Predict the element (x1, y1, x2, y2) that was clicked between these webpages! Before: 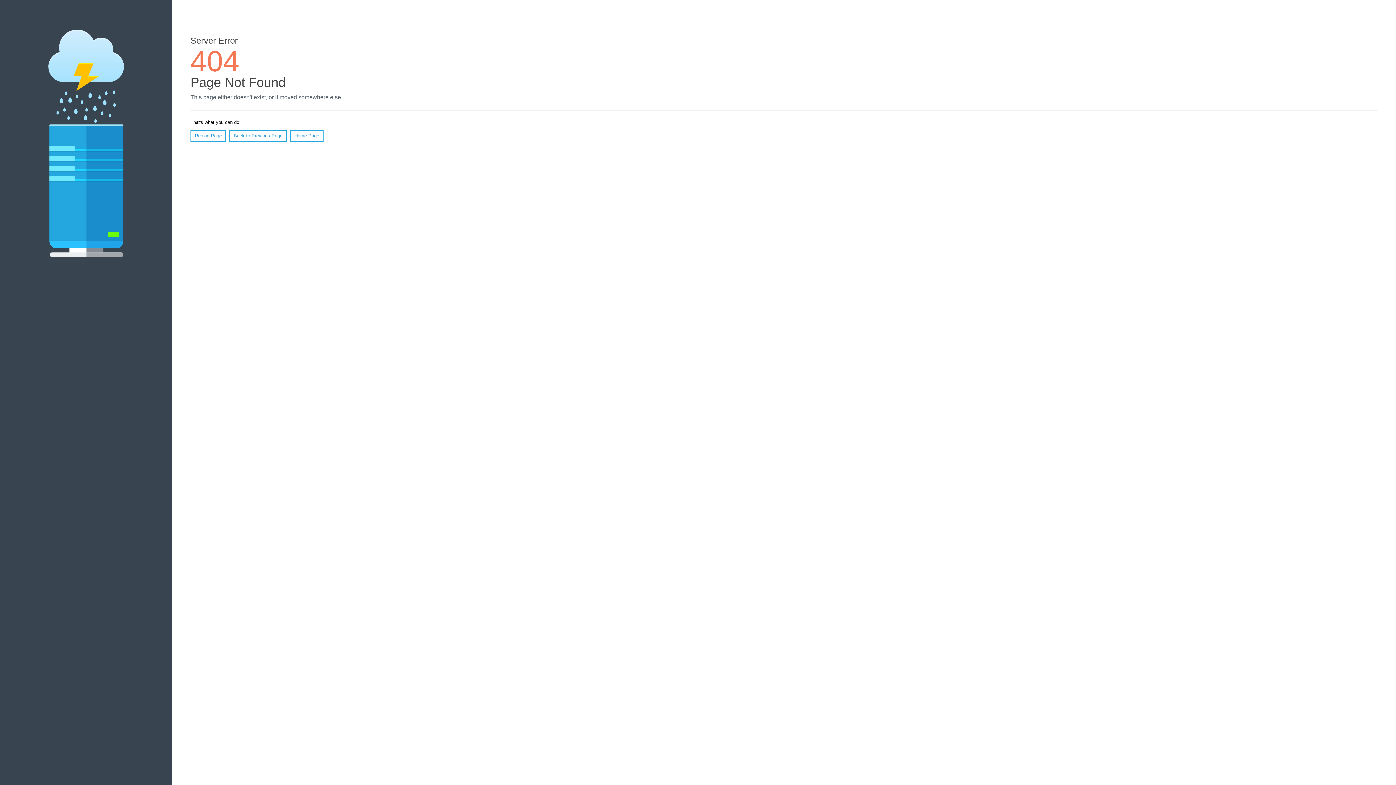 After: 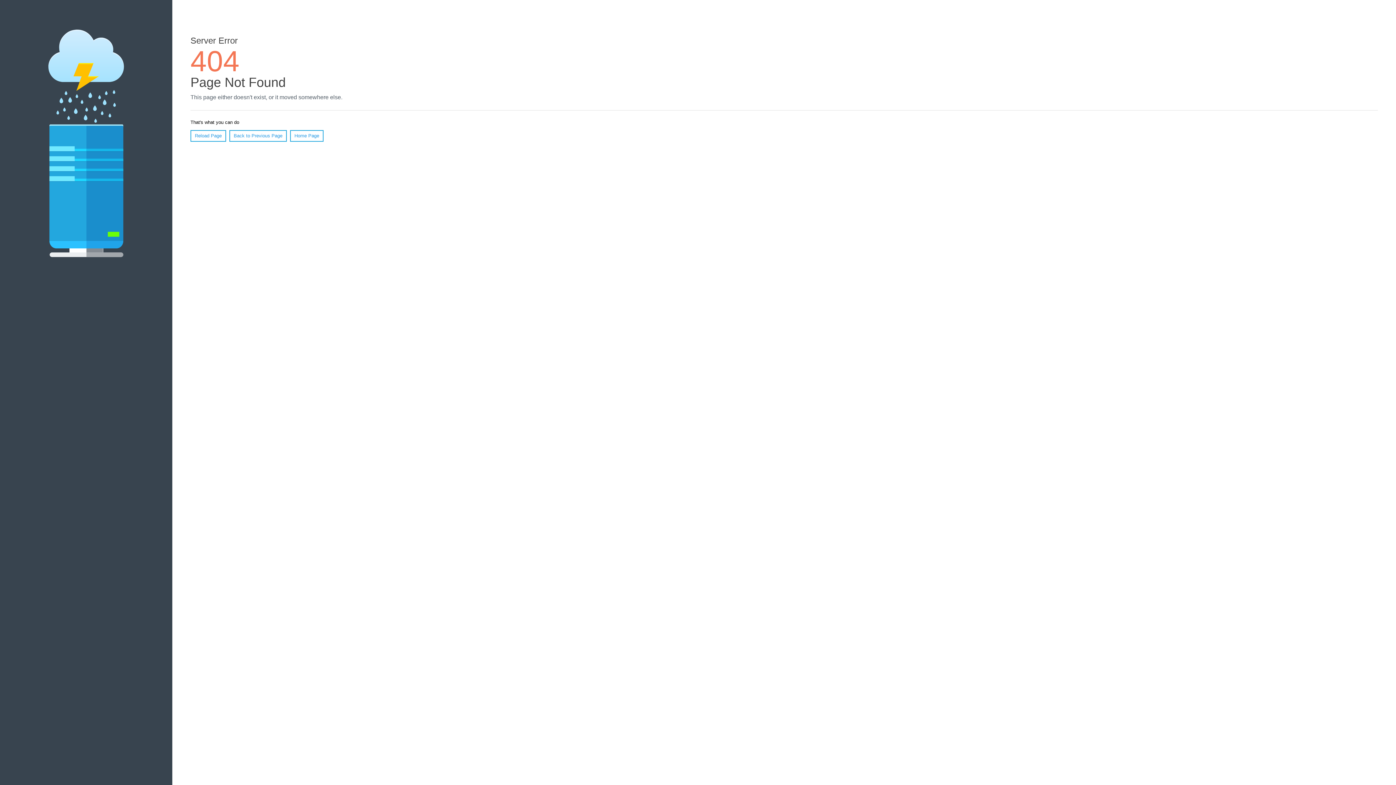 Action: bbox: (190, 130, 226, 141) label: Reload Page